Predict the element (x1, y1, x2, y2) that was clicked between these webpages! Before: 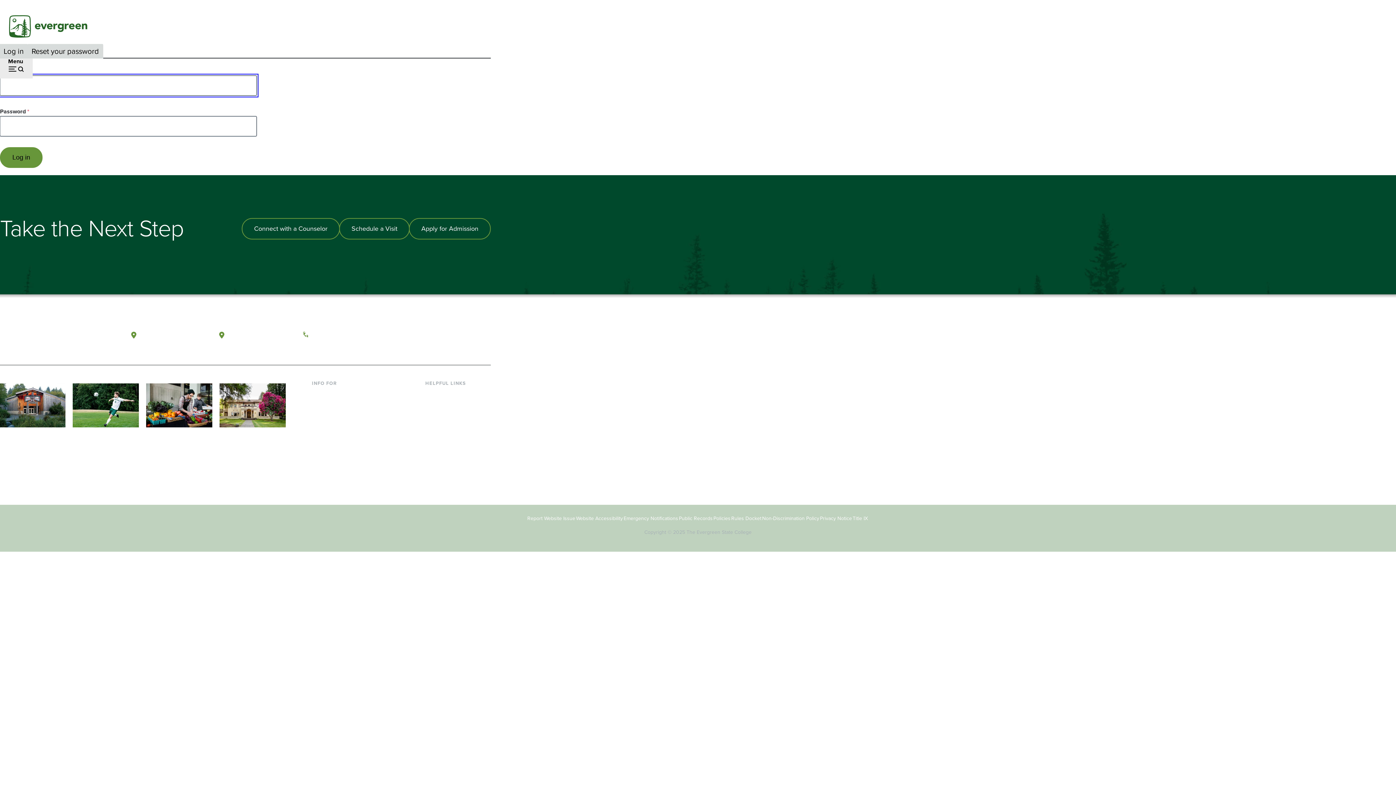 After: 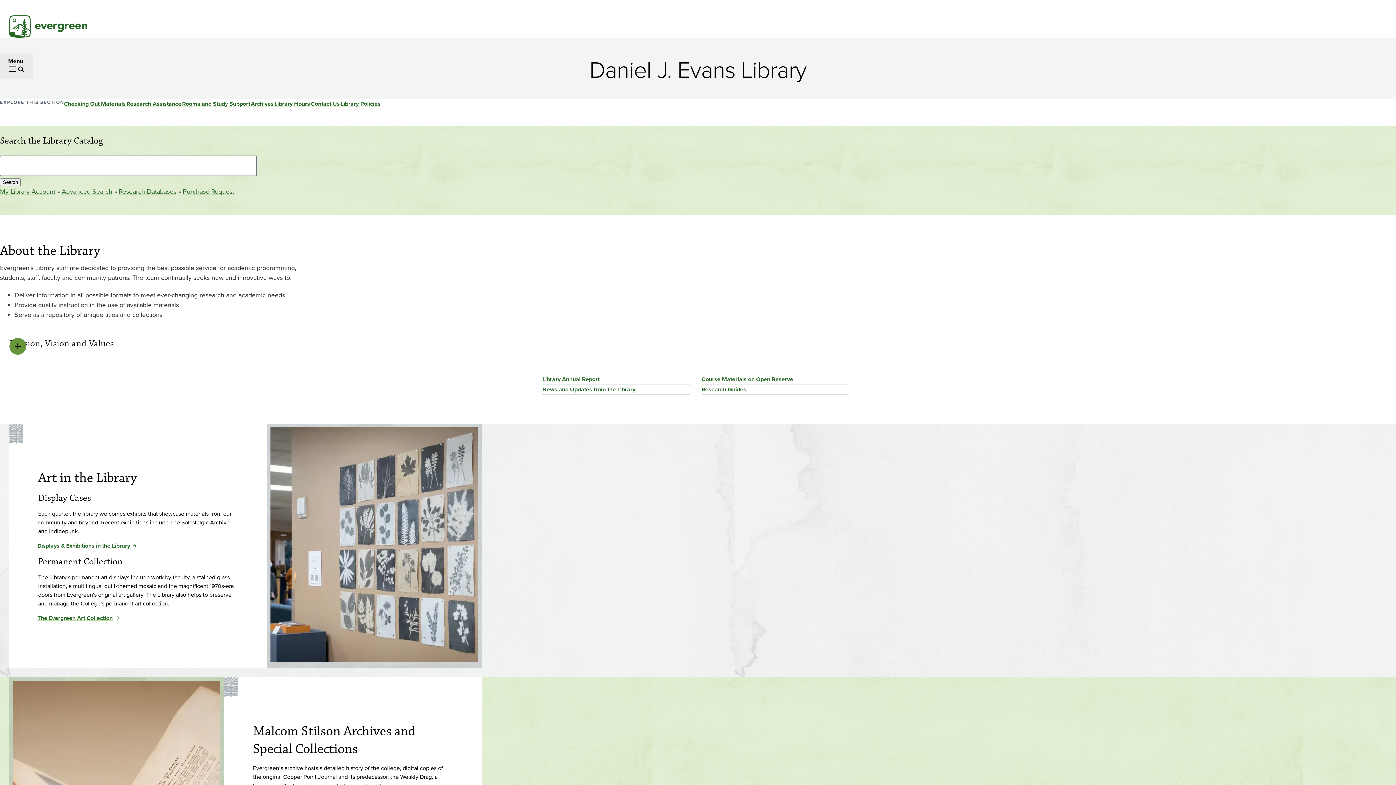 Action: bbox: (424, 389, 442, 399) label: Library